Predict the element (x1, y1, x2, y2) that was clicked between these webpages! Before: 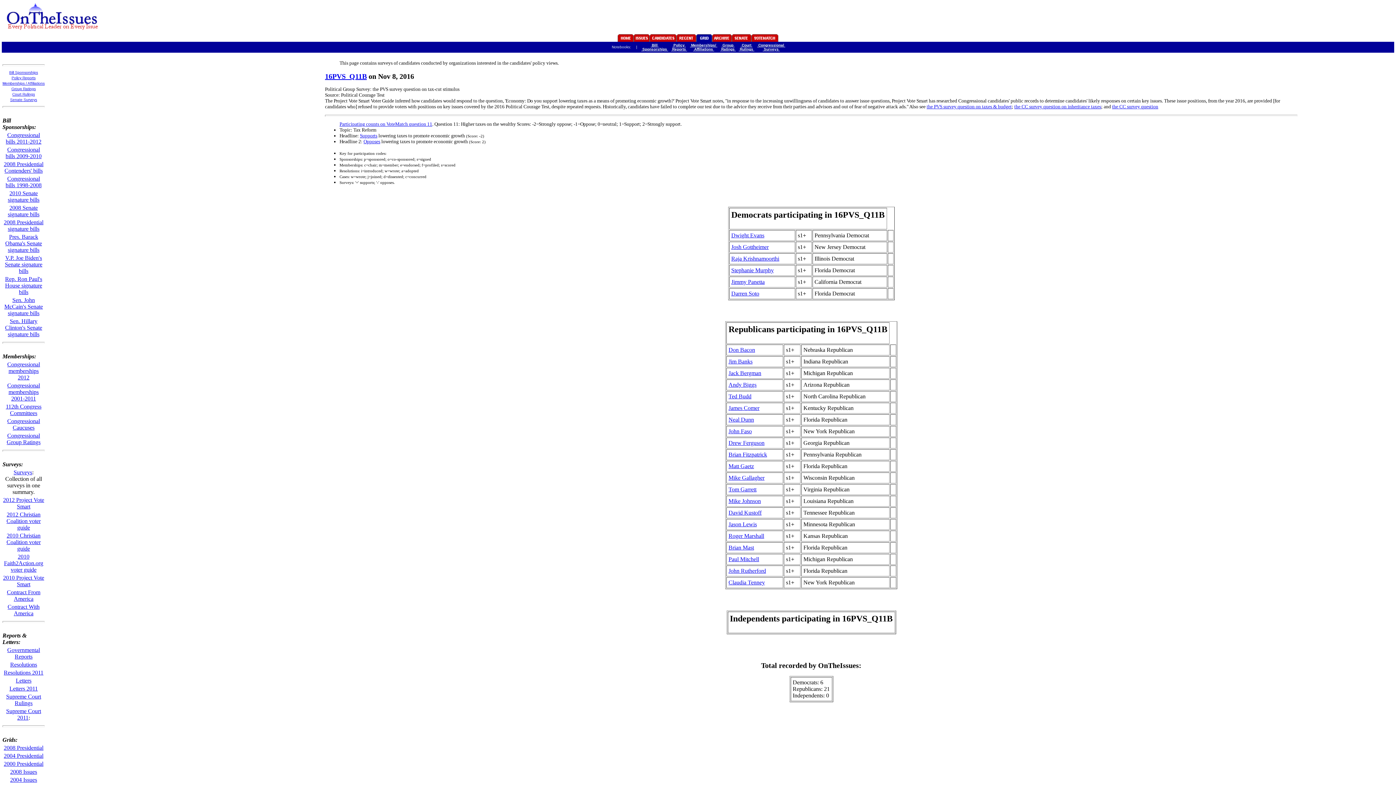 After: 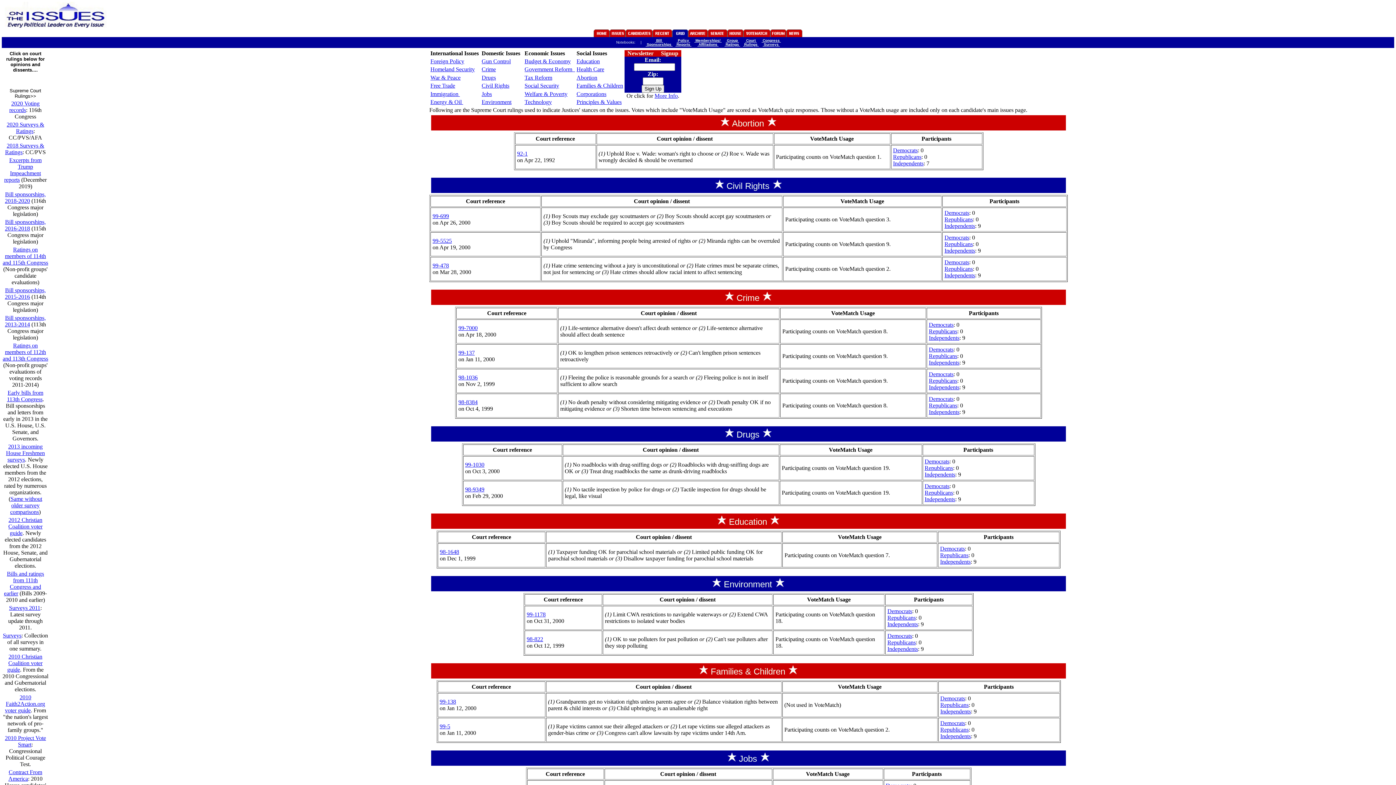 Action: label: Court Rulings bbox: (12, 90, 34, 96)